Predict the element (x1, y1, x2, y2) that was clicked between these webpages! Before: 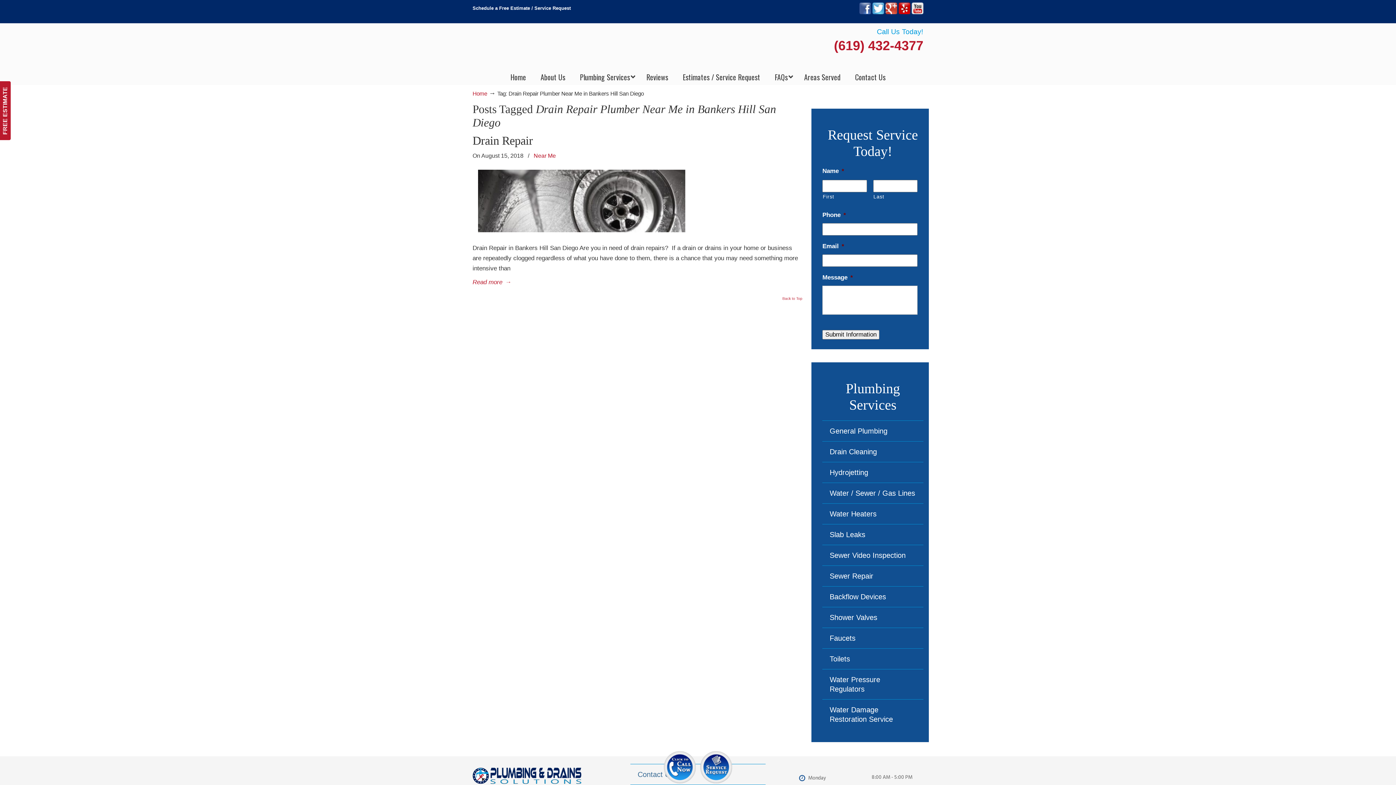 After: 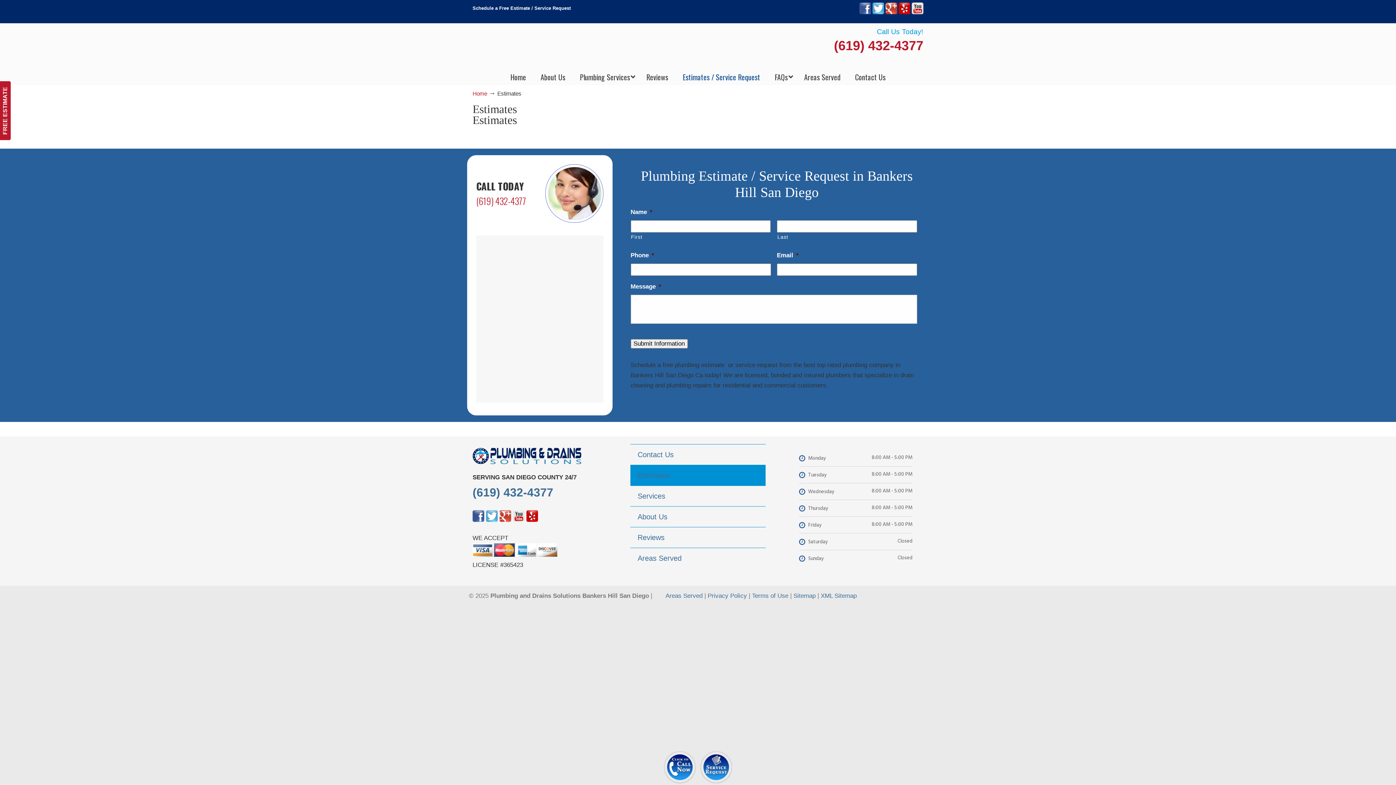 Action: bbox: (675, 66, 767, 87) label: Estimates / Service Request